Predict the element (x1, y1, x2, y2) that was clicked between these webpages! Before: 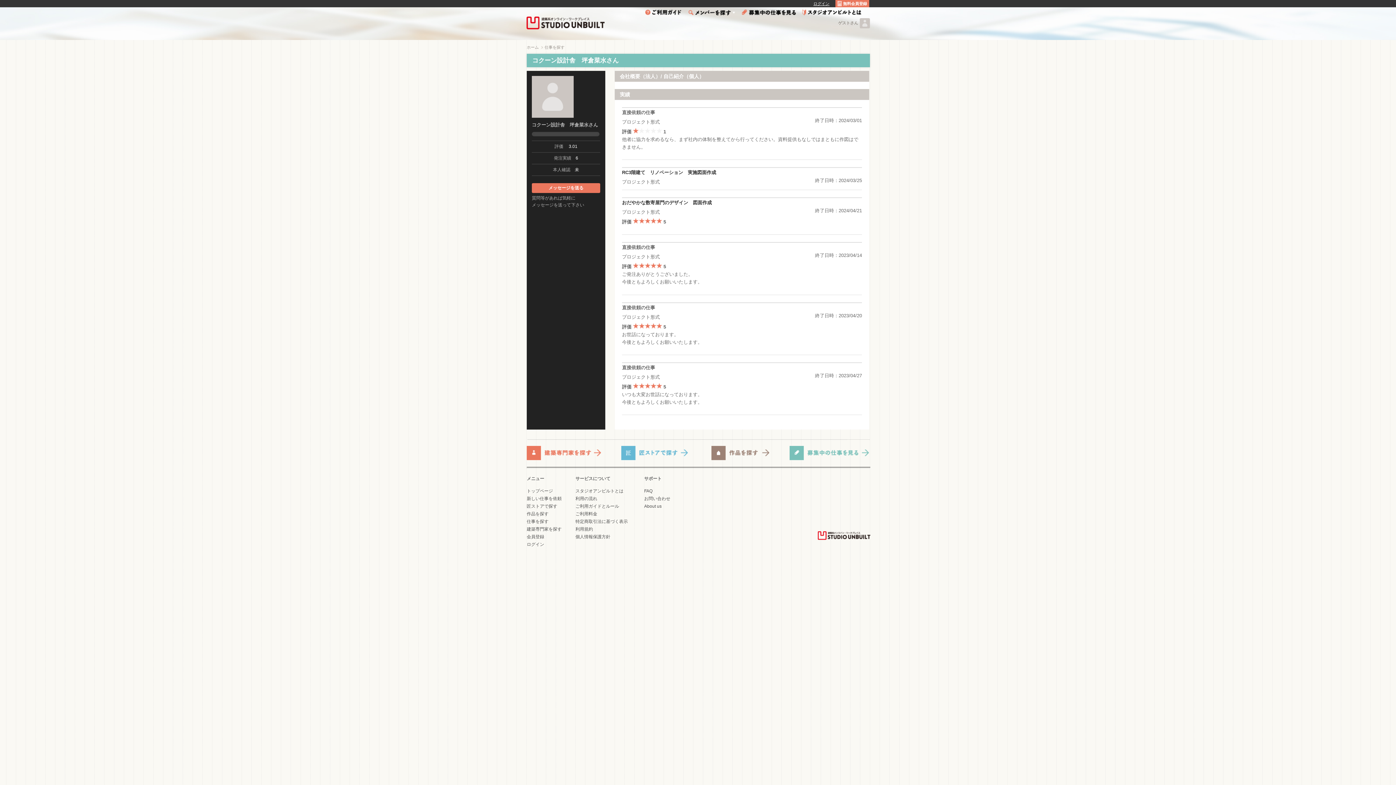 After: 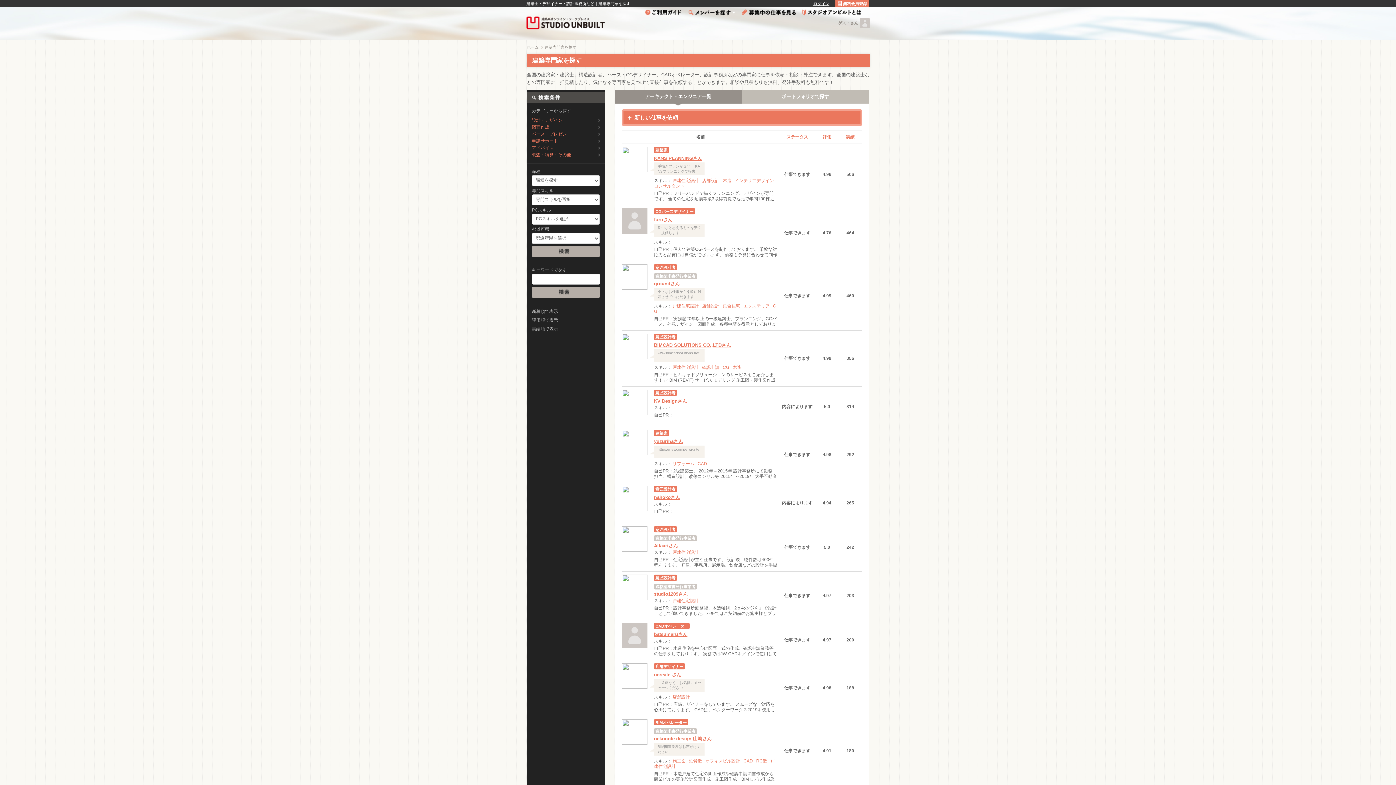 Action: bbox: (526, 446, 601, 460) label: 建築専門家を探す